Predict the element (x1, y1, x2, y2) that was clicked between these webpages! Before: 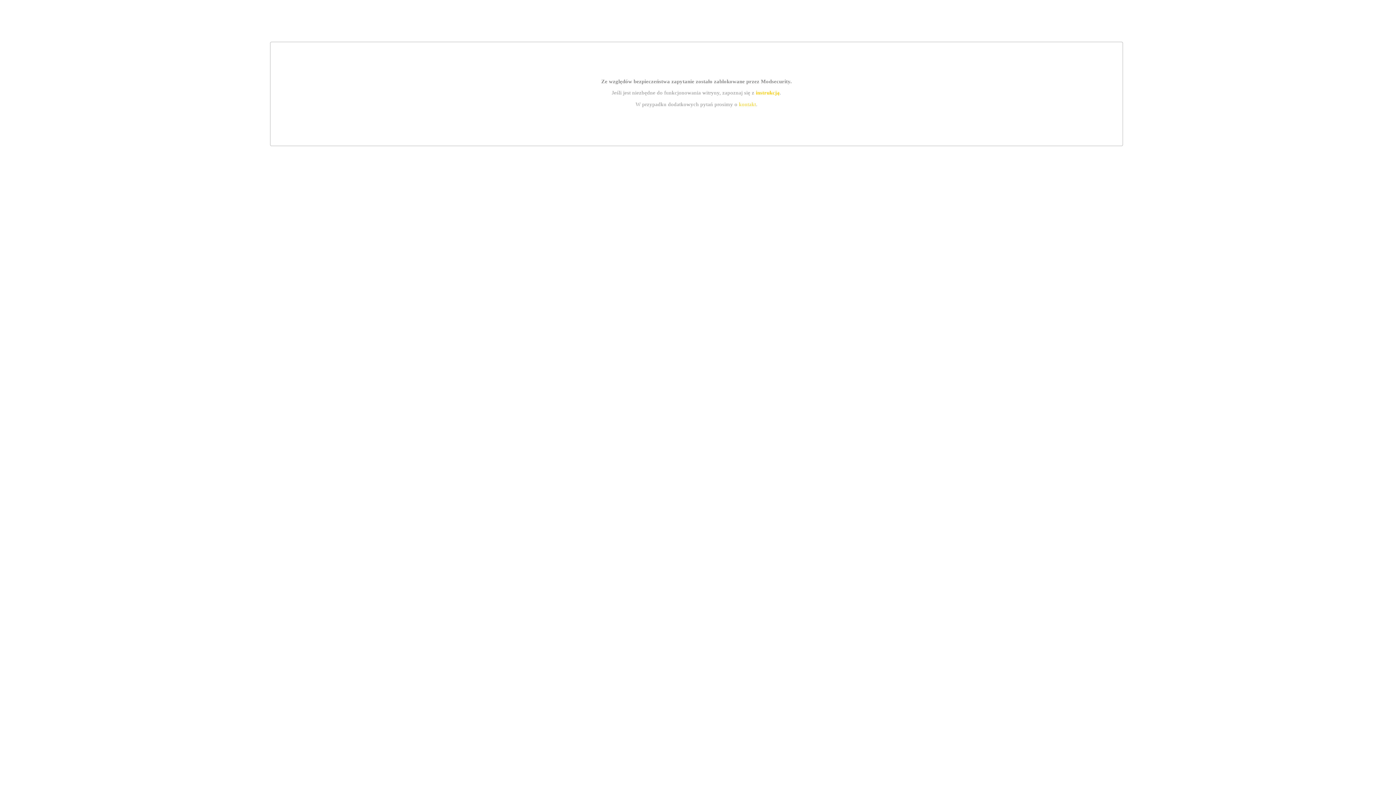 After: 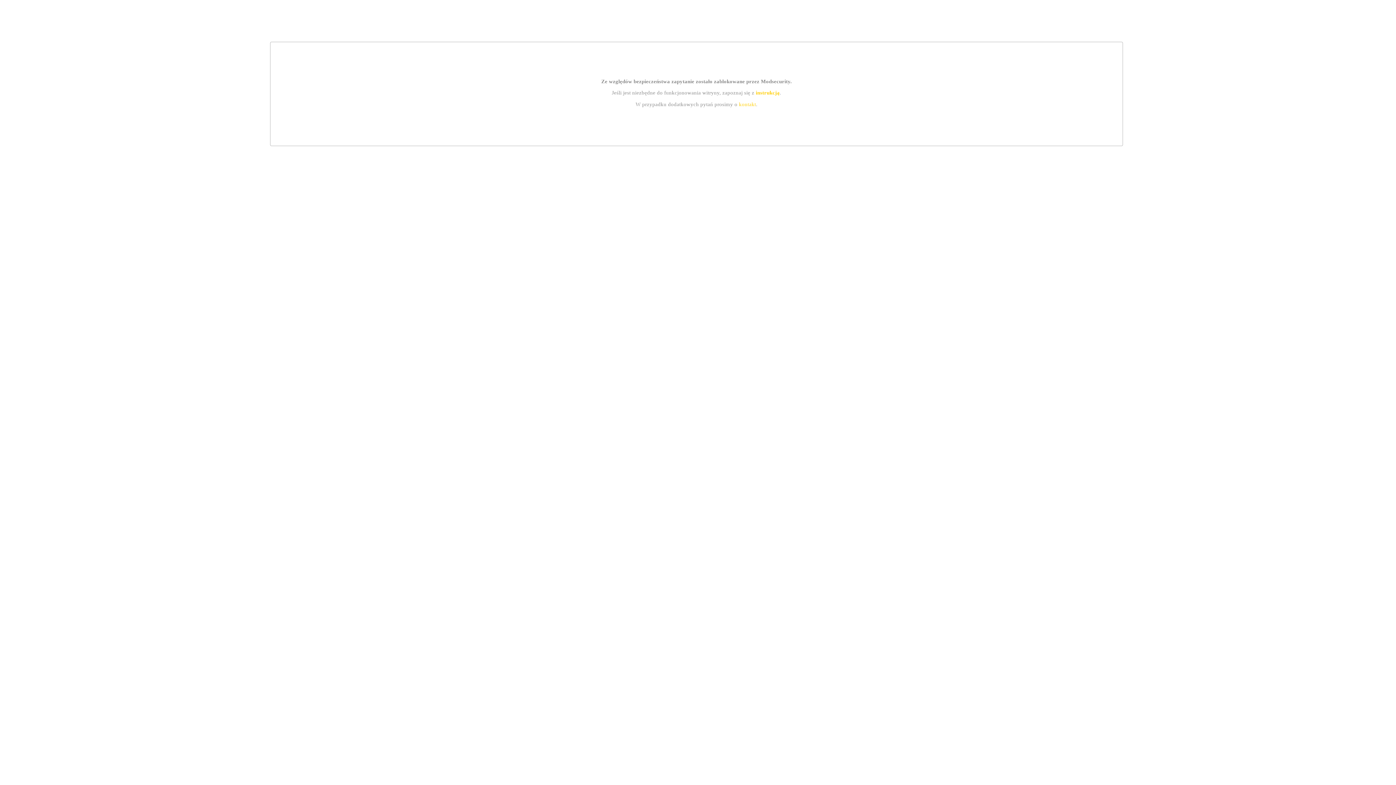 Action: bbox: (755, 89, 779, 95) label: instrukcją